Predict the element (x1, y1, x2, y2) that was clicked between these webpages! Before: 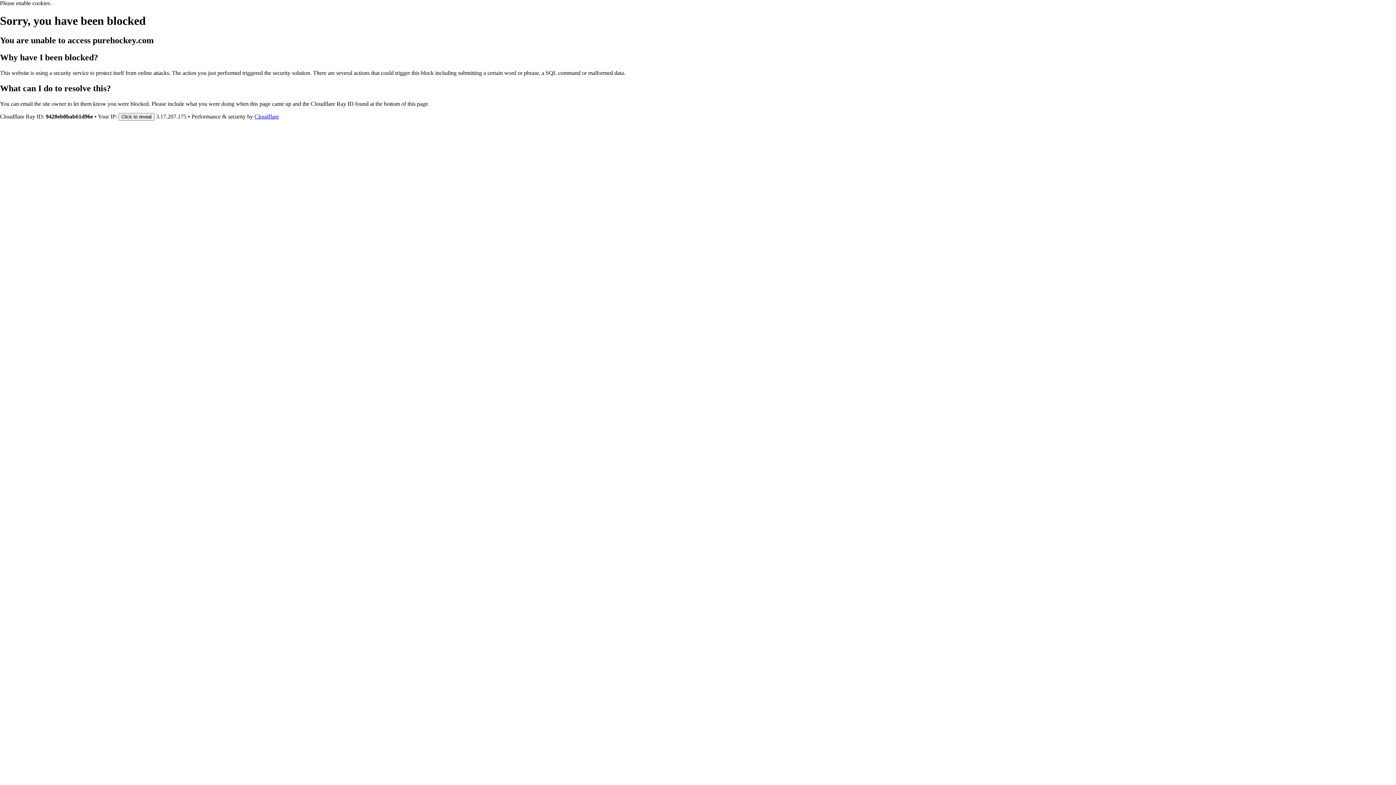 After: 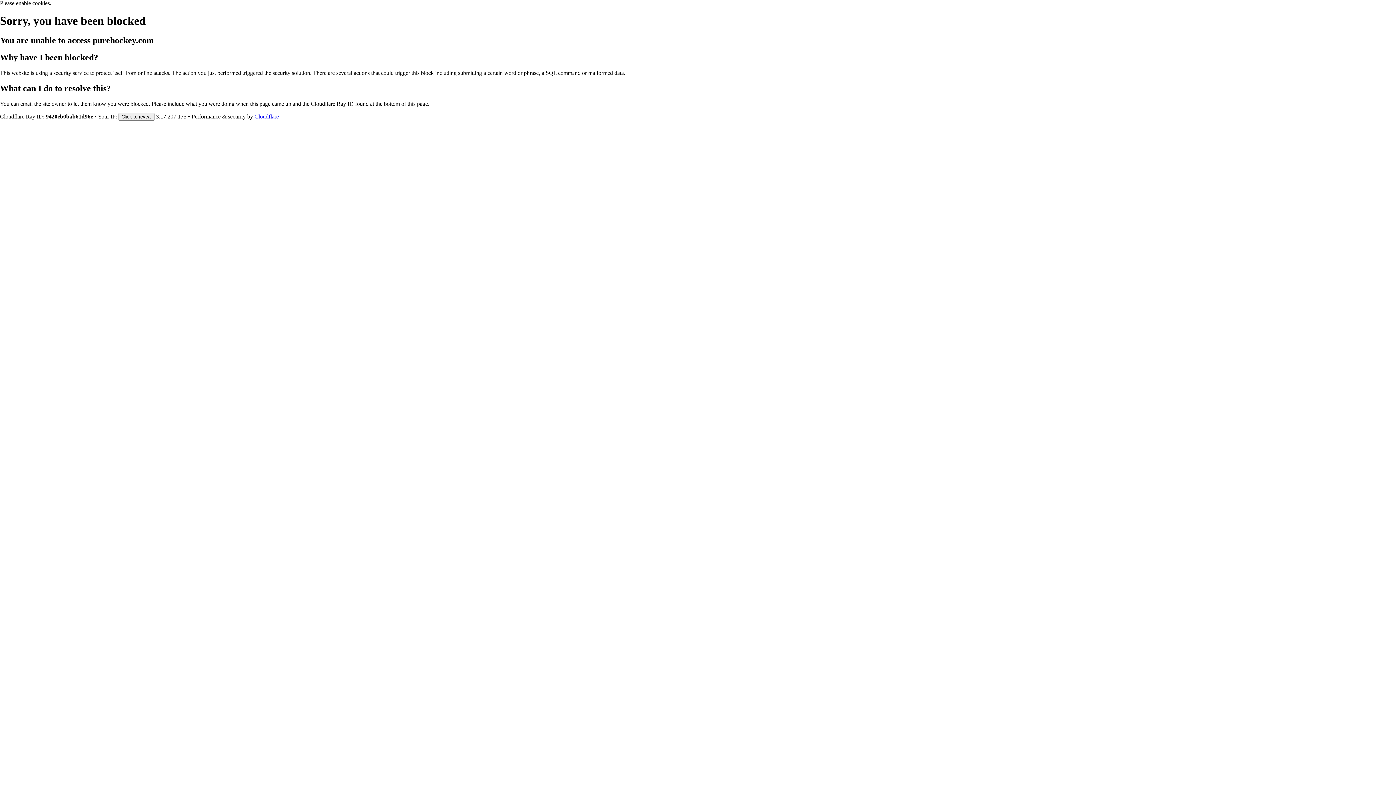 Action: bbox: (254, 113, 278, 119) label: Cloudflare